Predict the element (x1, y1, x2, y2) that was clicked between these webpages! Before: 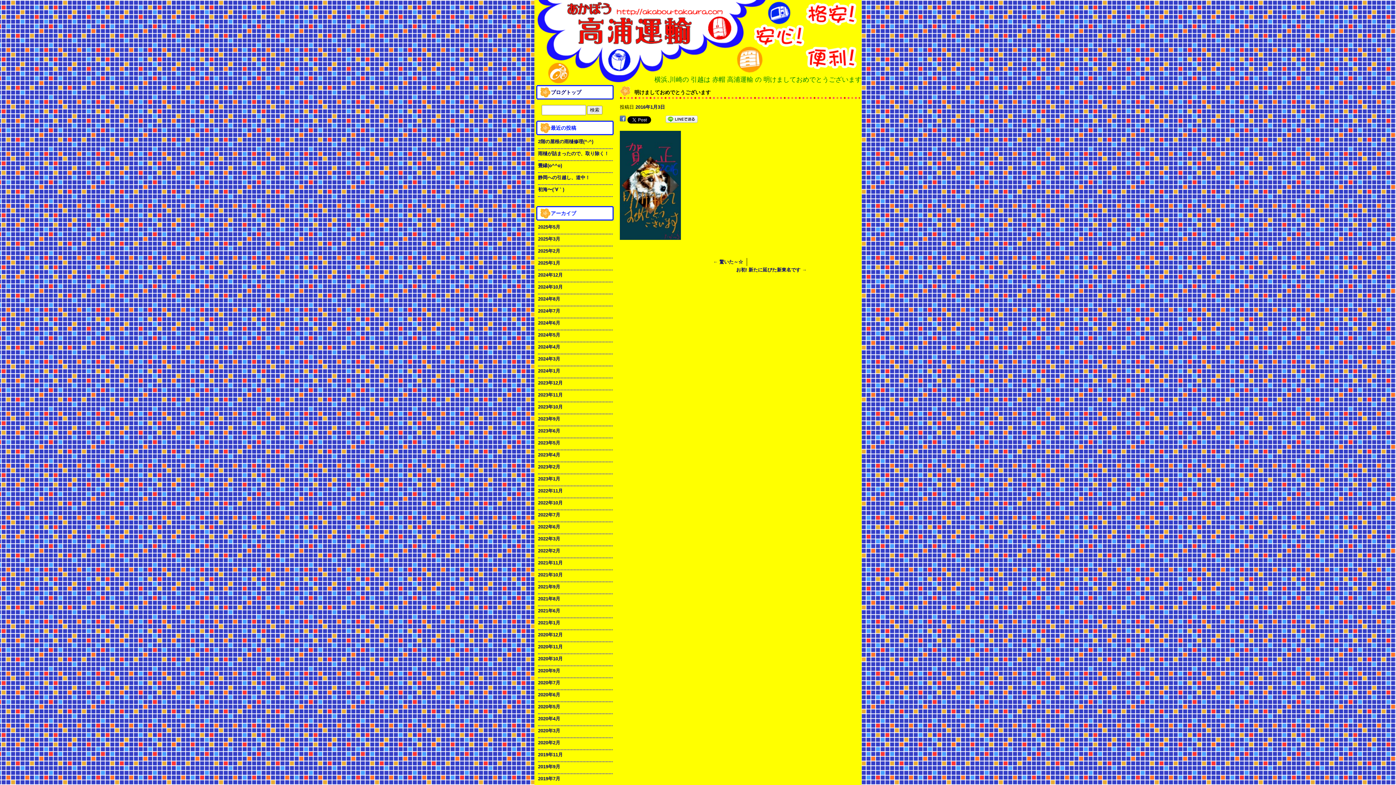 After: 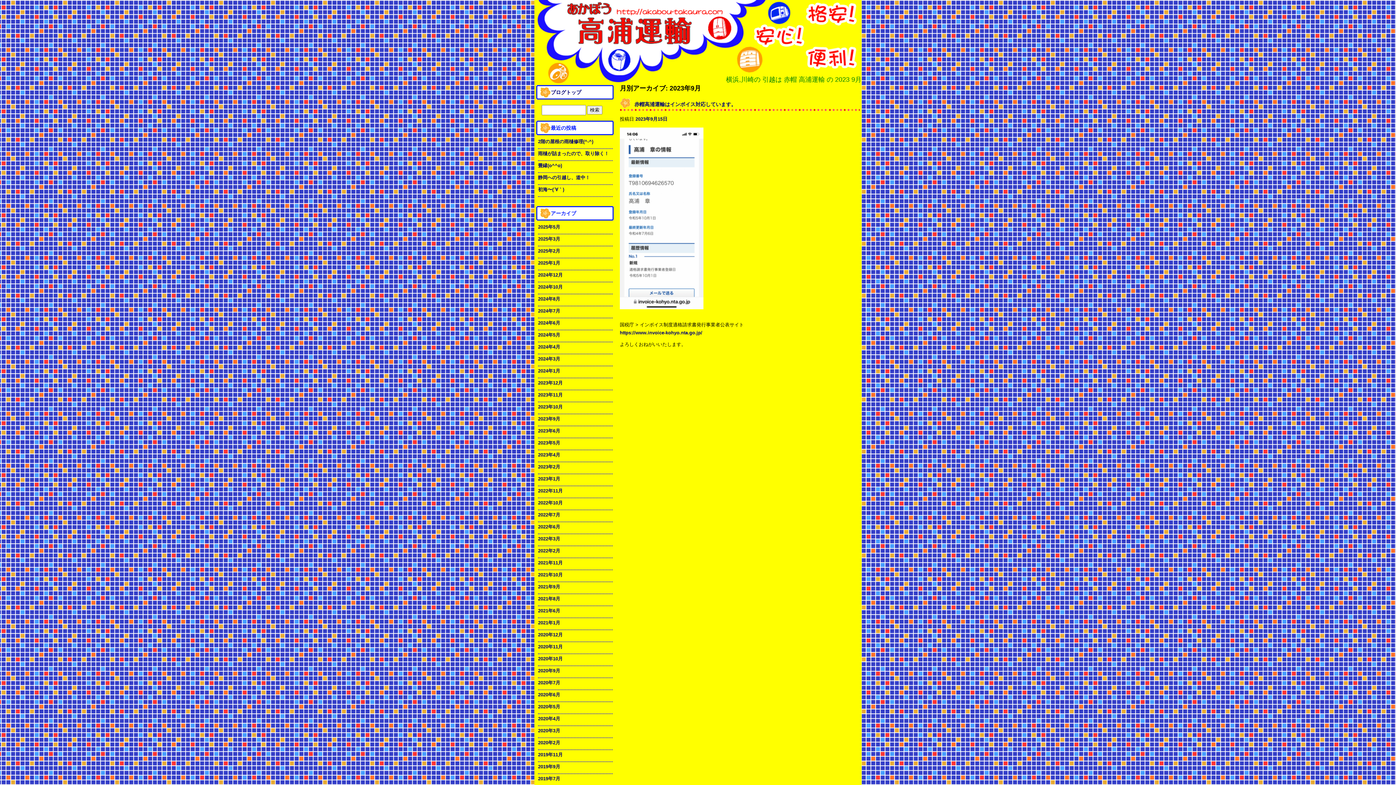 Action: bbox: (538, 414, 612, 426) label: 2023年9月